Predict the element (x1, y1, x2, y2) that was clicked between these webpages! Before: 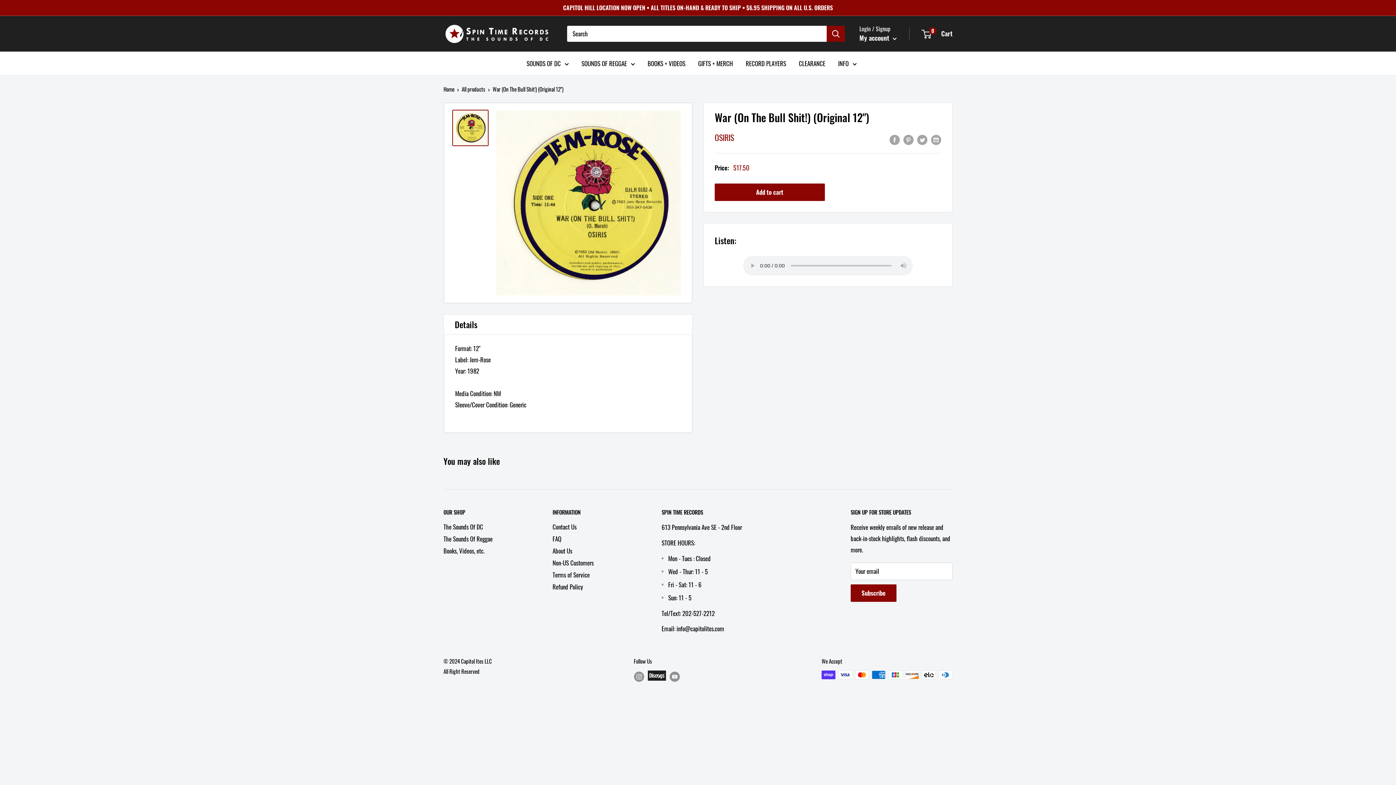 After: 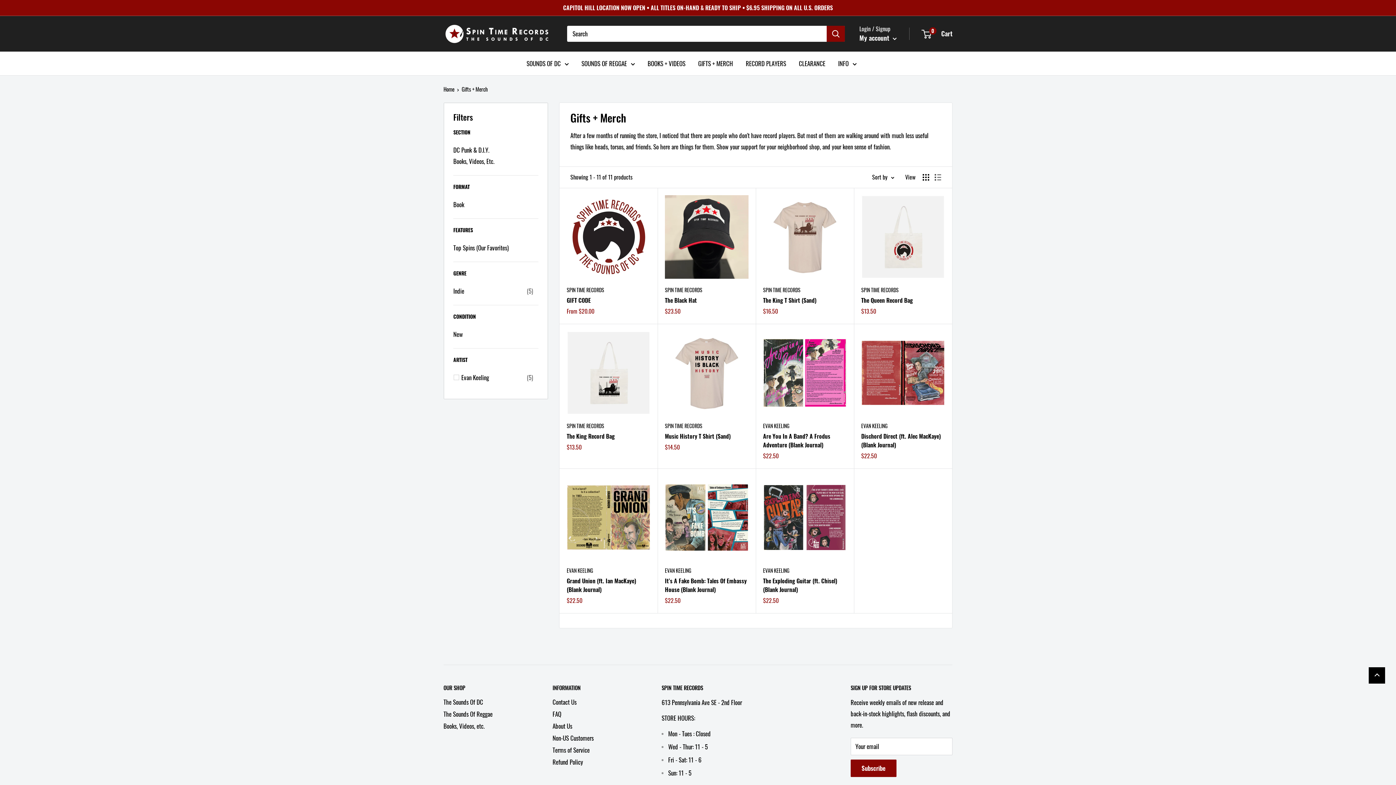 Action: label: GIFTS + MERCH bbox: (698, 57, 733, 68)